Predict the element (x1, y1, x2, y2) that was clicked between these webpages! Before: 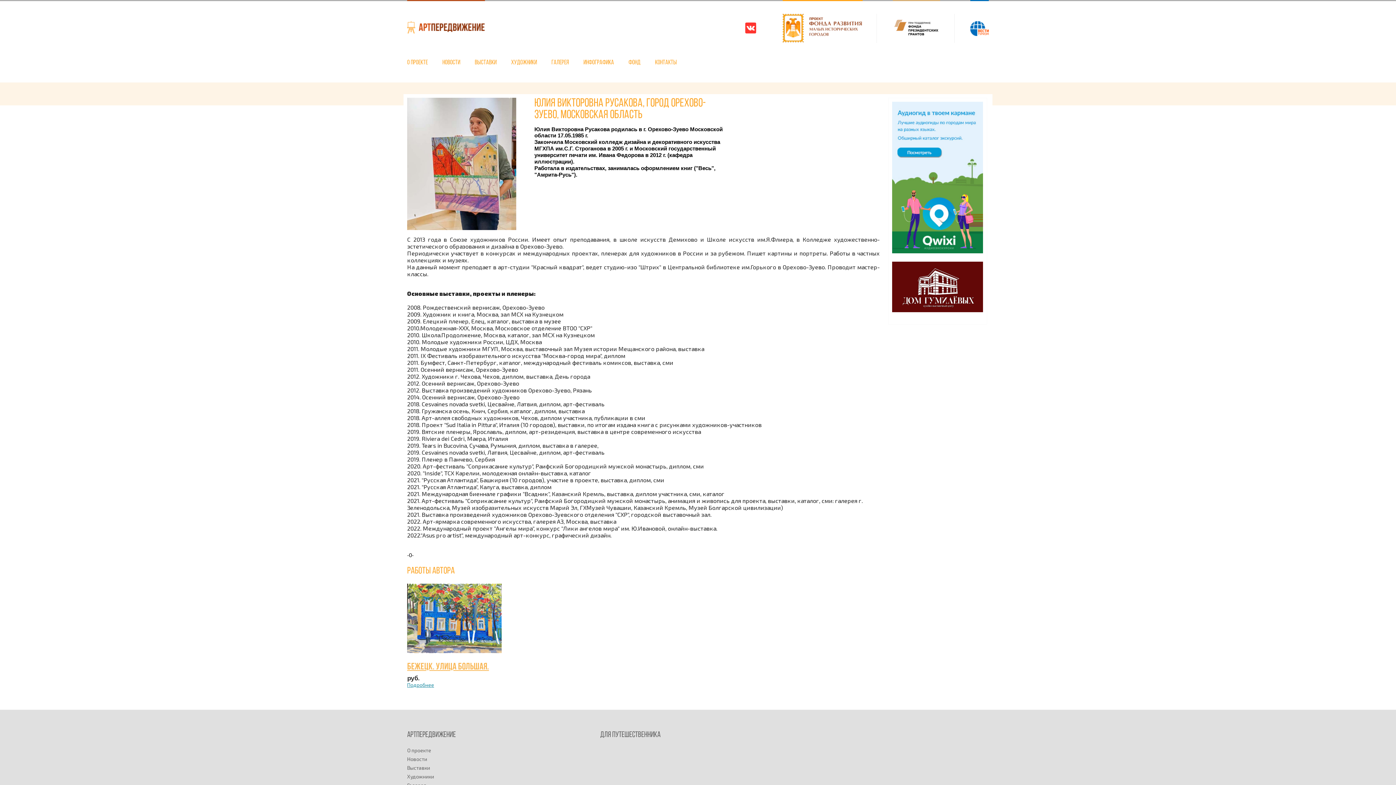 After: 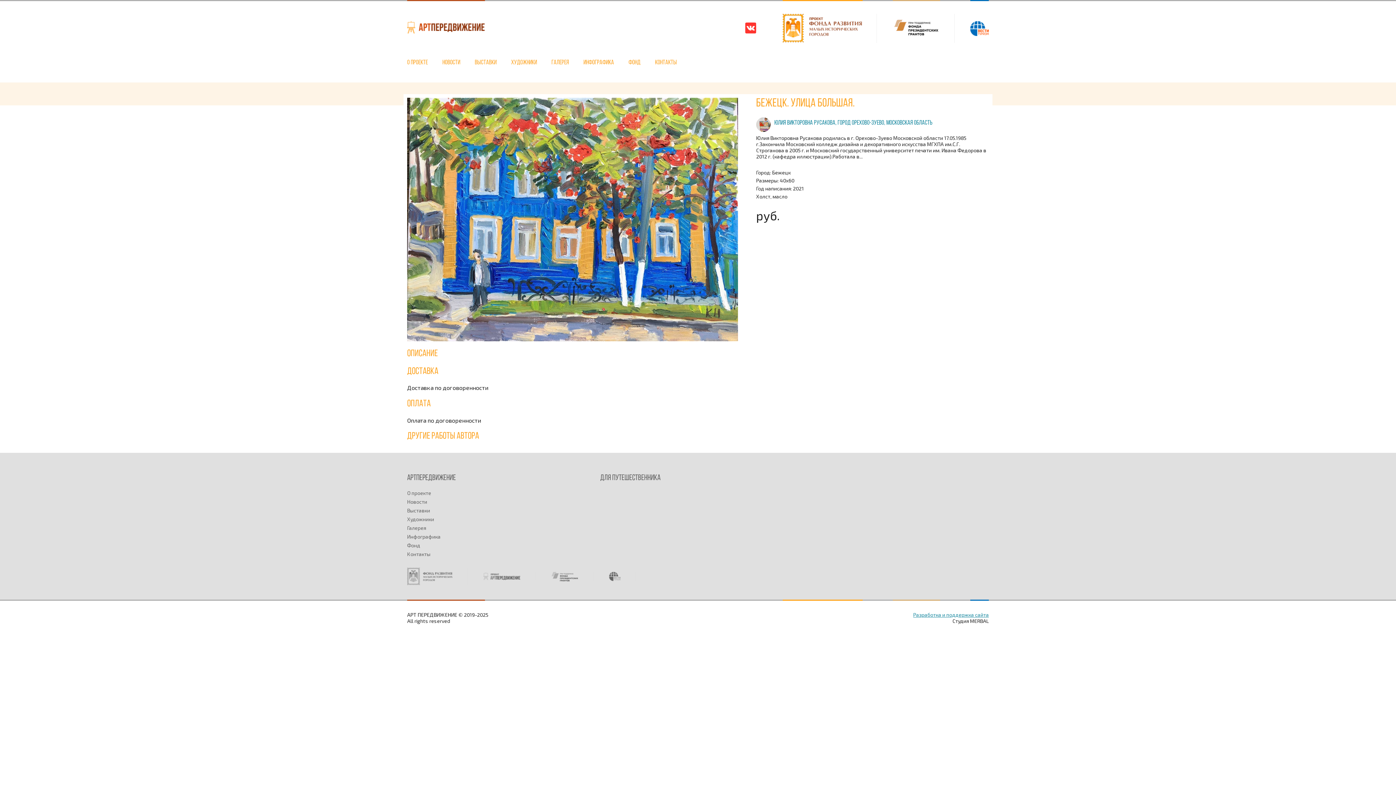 Action: label: Бежецк. Улица Большая. bbox: (407, 662, 489, 672)